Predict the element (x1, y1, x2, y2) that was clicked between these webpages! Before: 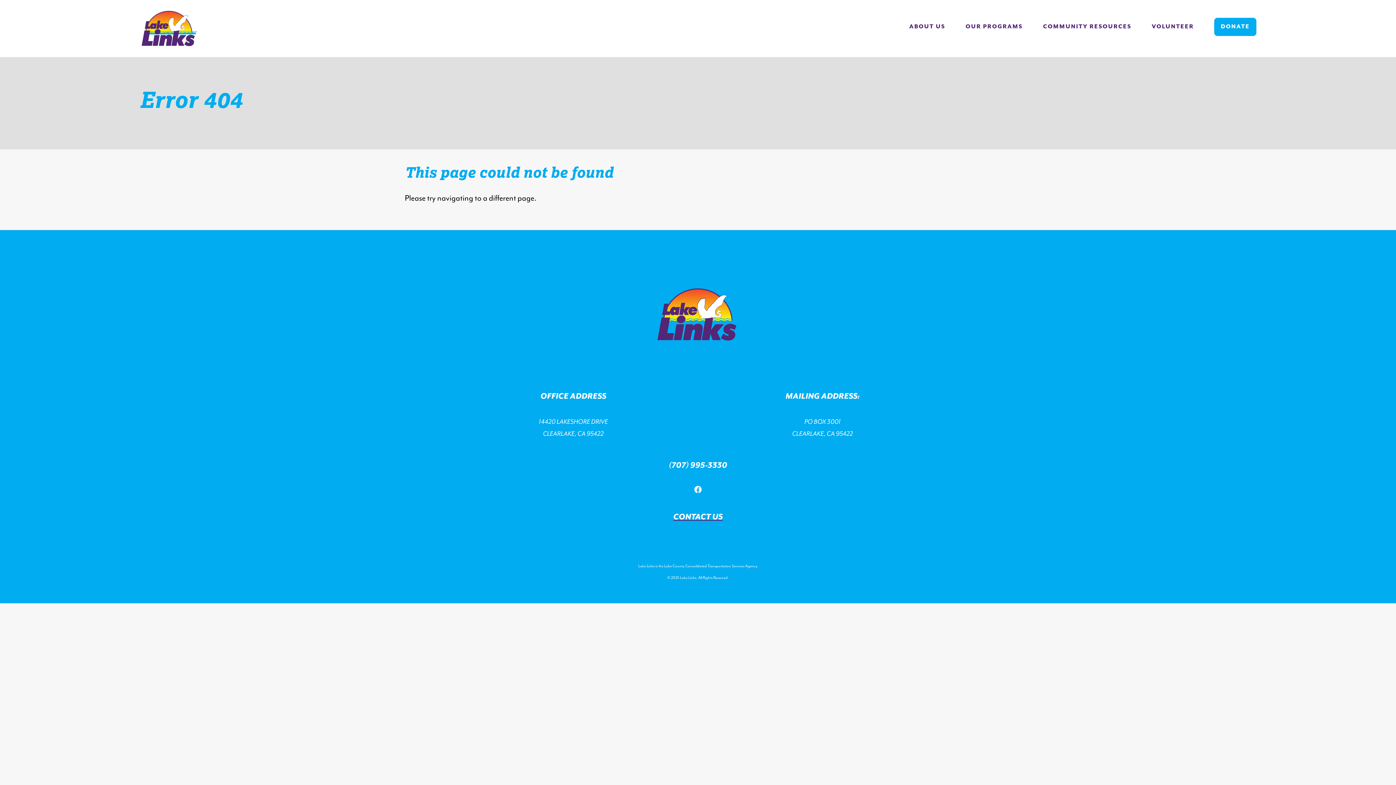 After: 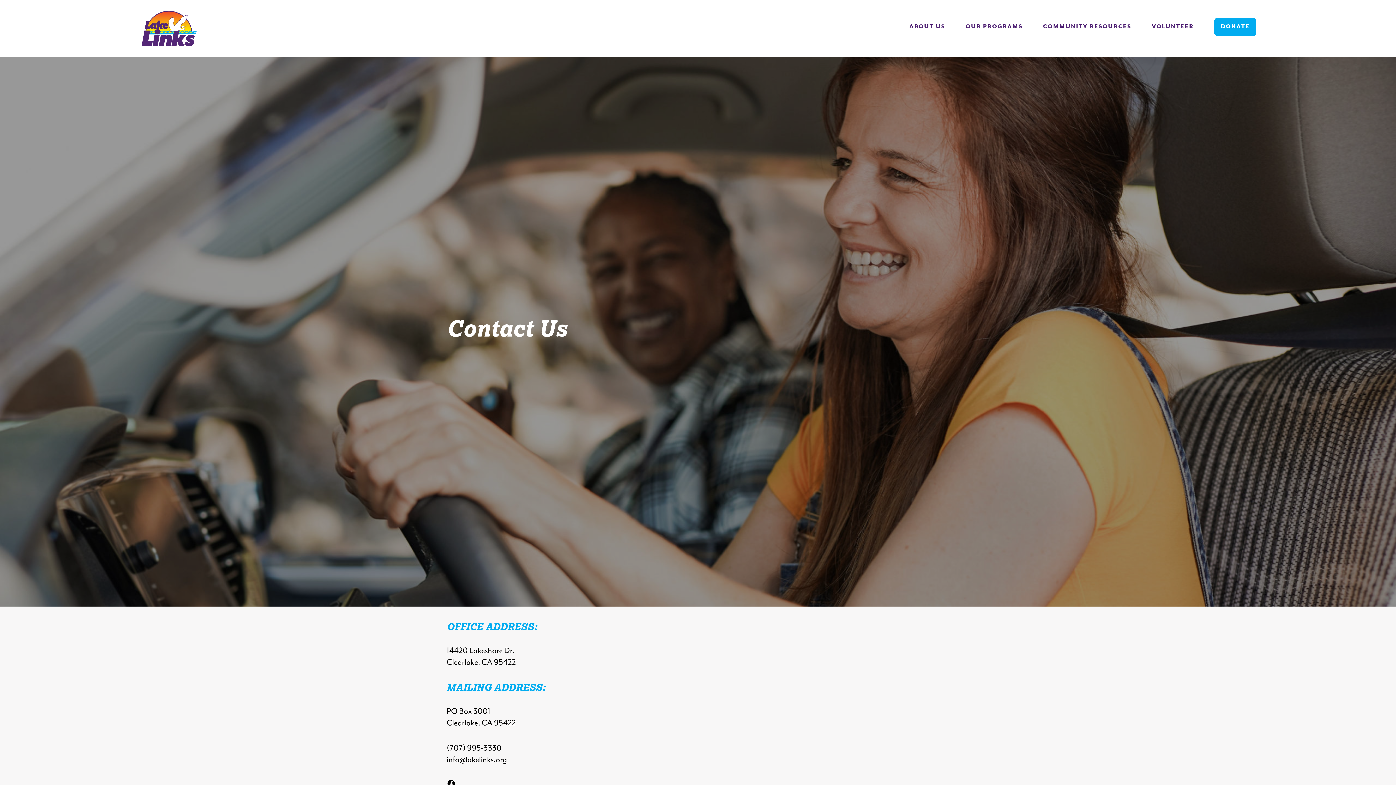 Action: bbox: (673, 511, 722, 523) label: CONTACT US